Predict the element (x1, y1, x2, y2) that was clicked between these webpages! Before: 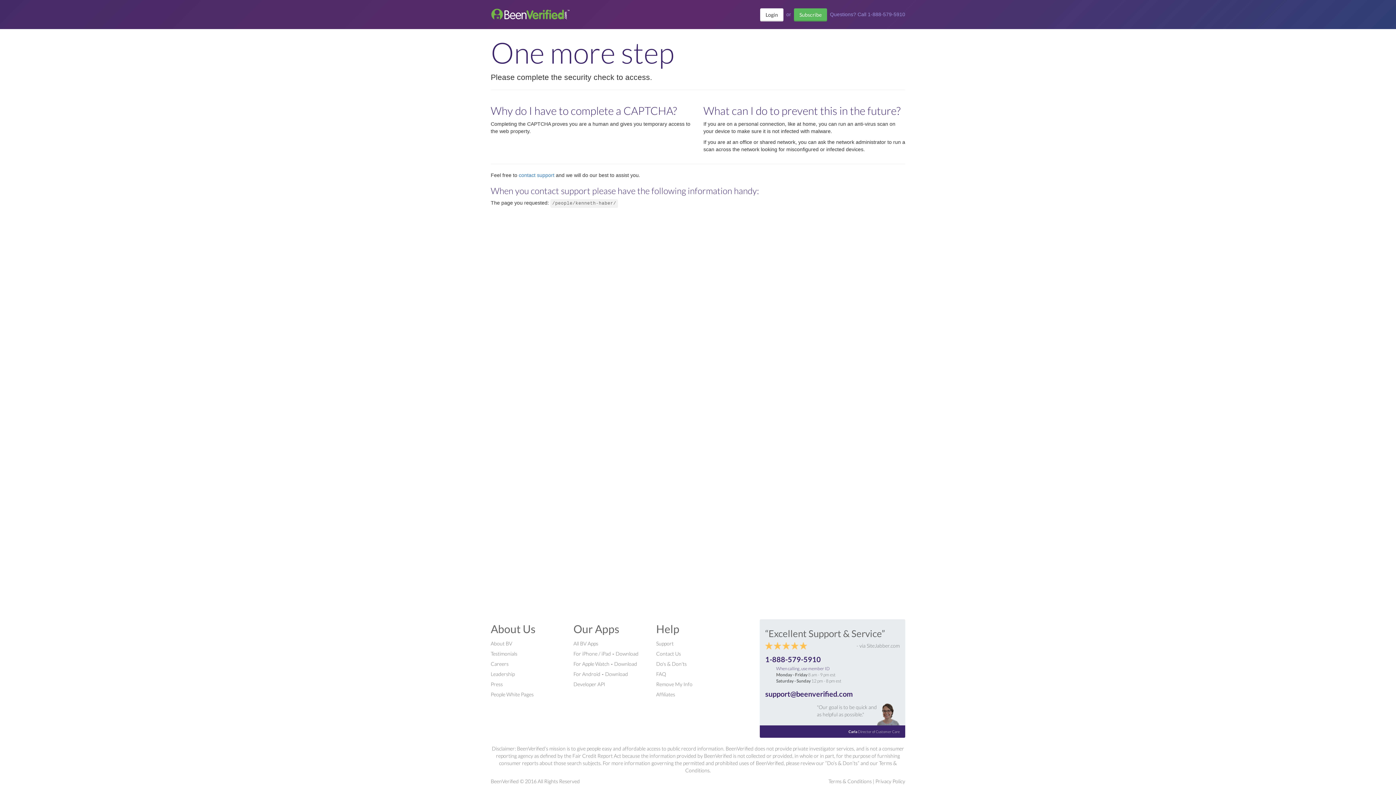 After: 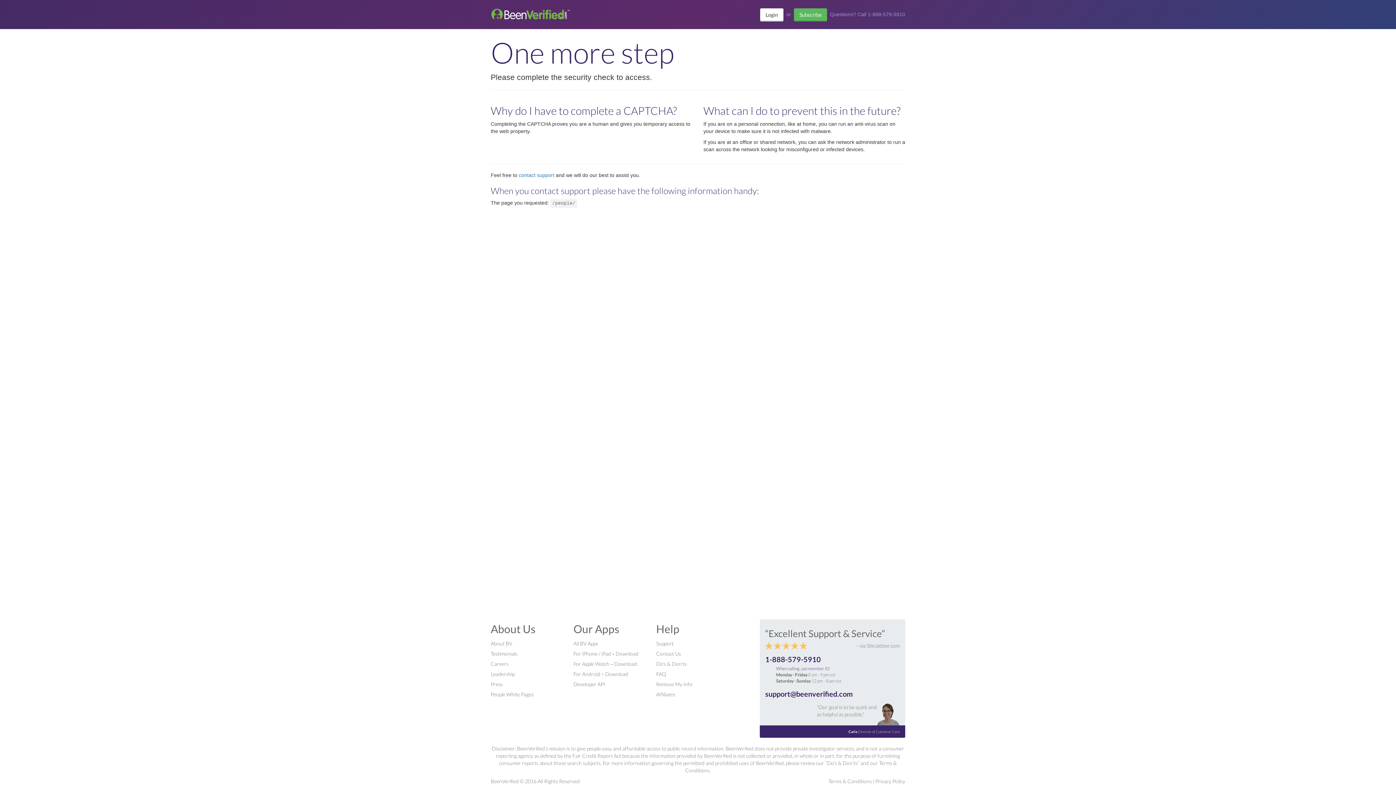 Action: bbox: (490, 691, 533, 697) label: People White Pages